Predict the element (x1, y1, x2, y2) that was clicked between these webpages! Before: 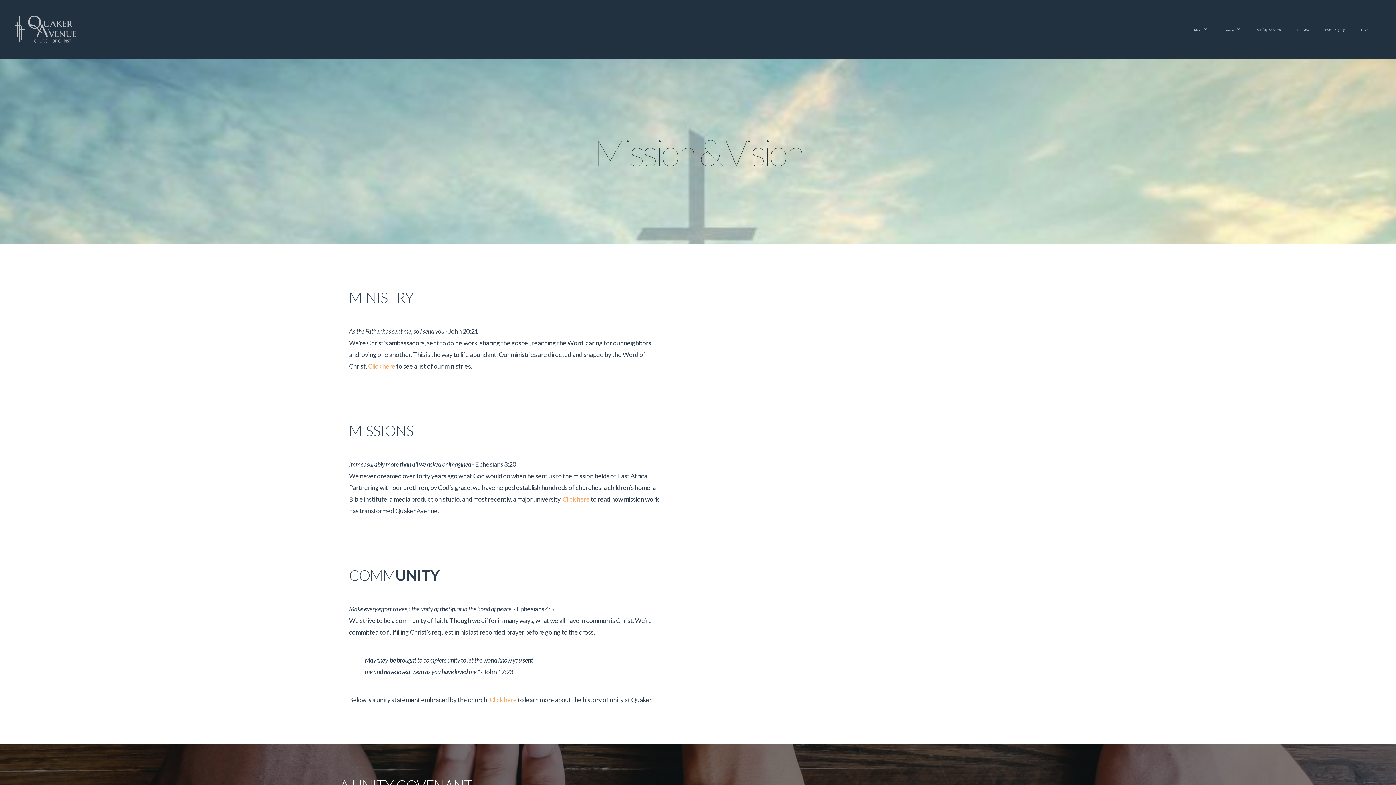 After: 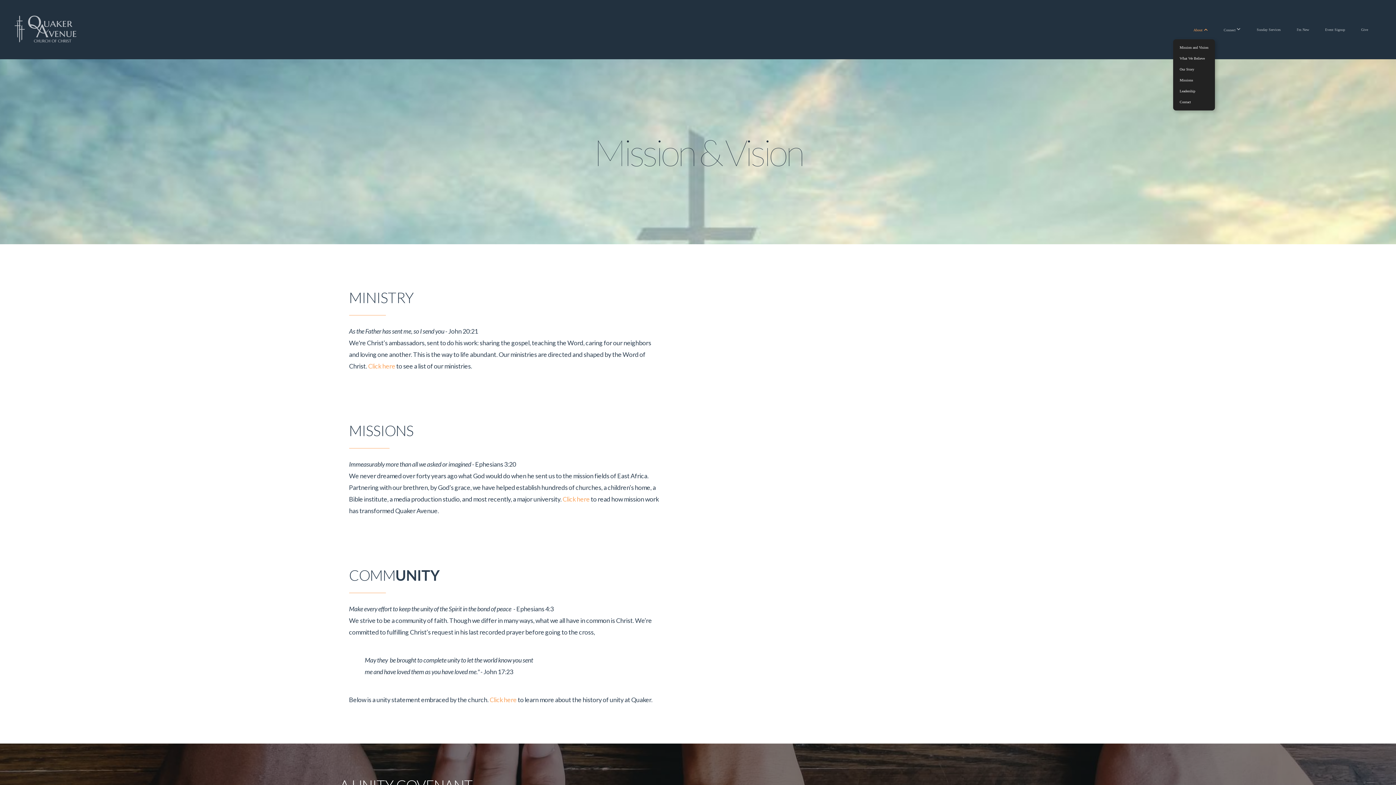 Action: label: About  bbox: (1186, 20, 1215, 39)